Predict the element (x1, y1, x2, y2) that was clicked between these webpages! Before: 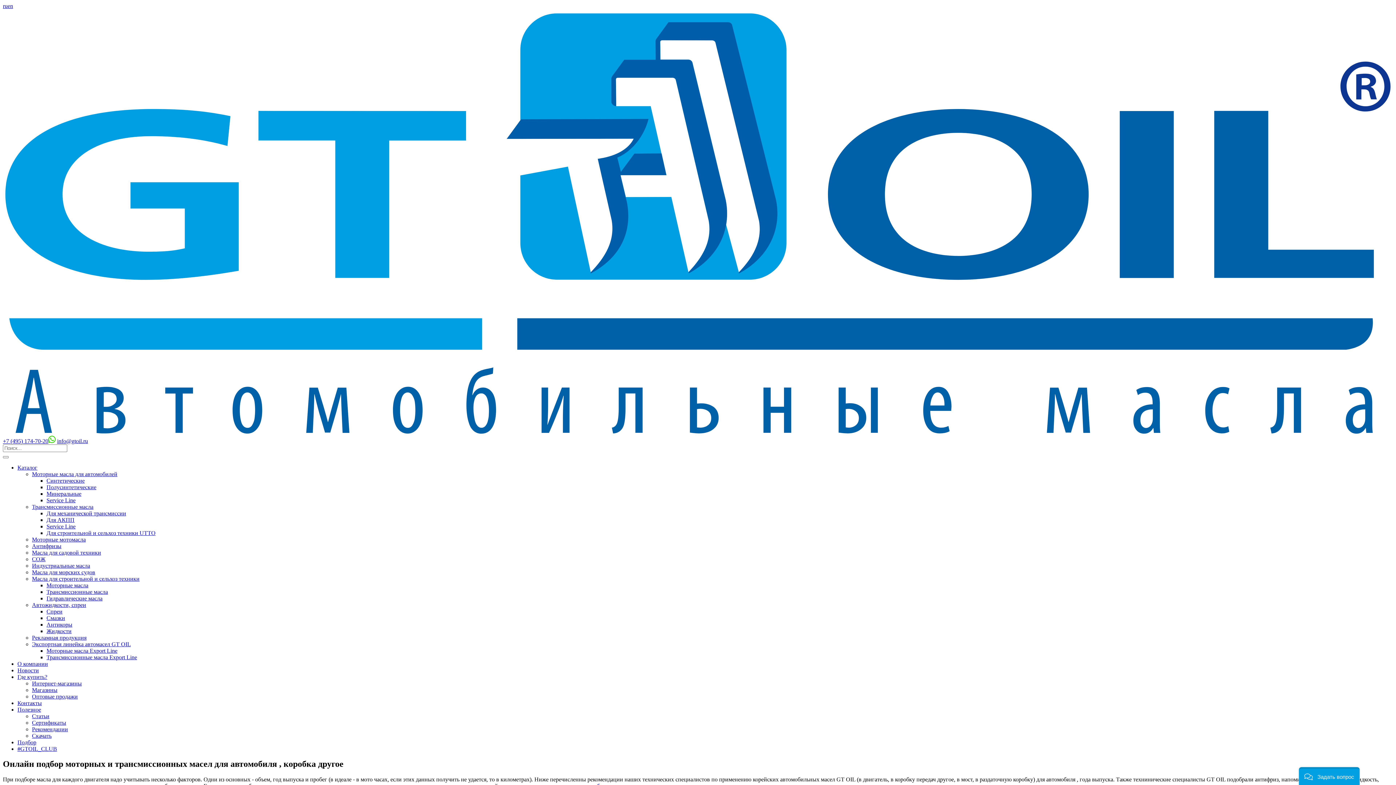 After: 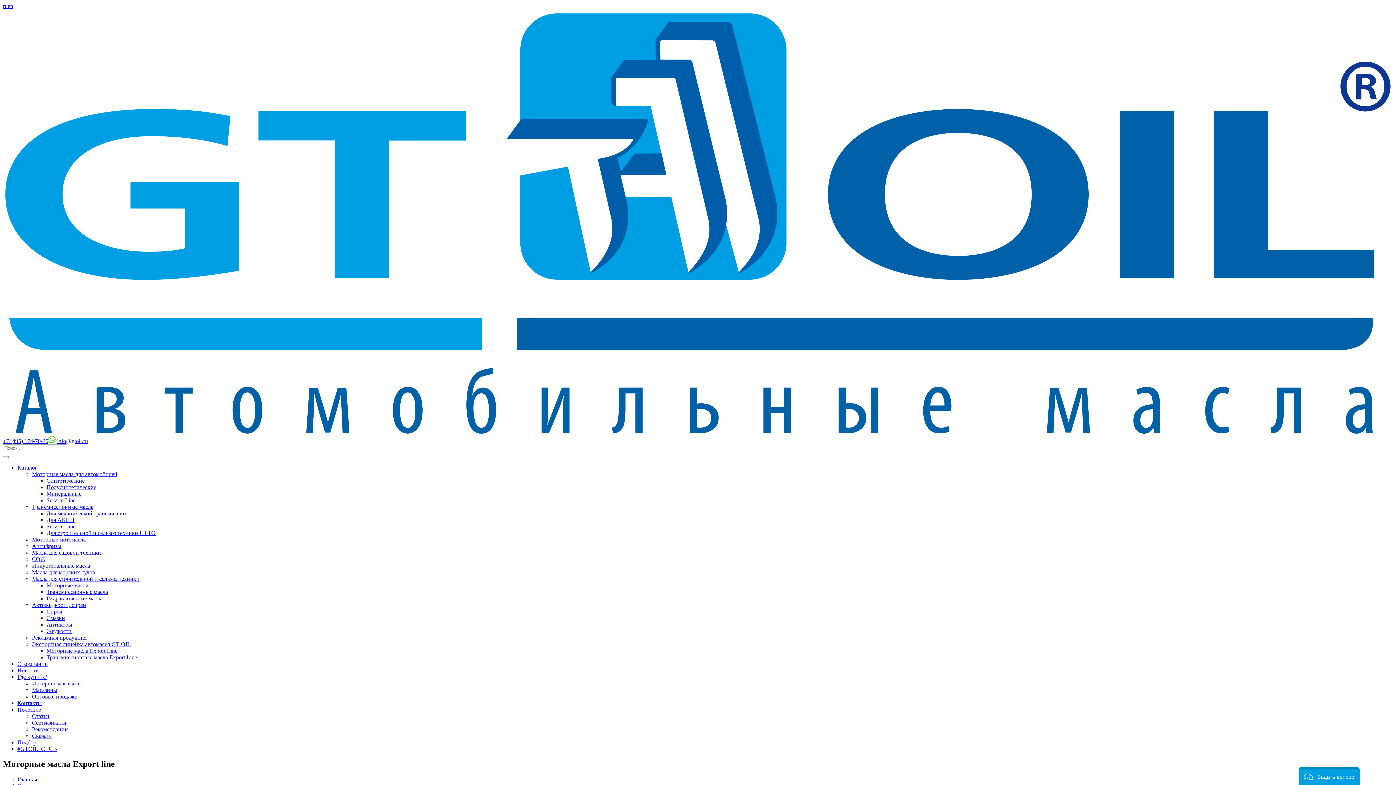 Action: bbox: (46, 647, 117, 654) label: Моторные масла Export Line